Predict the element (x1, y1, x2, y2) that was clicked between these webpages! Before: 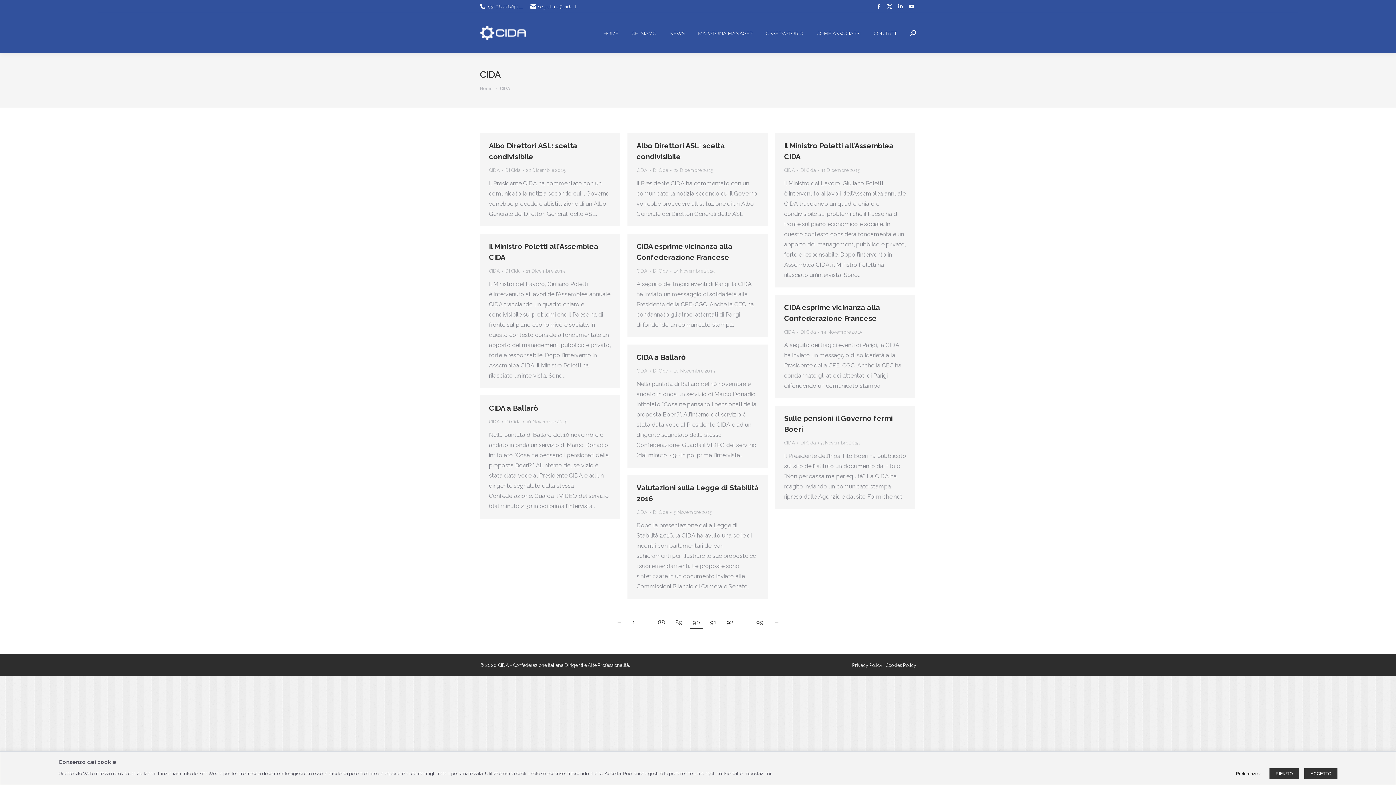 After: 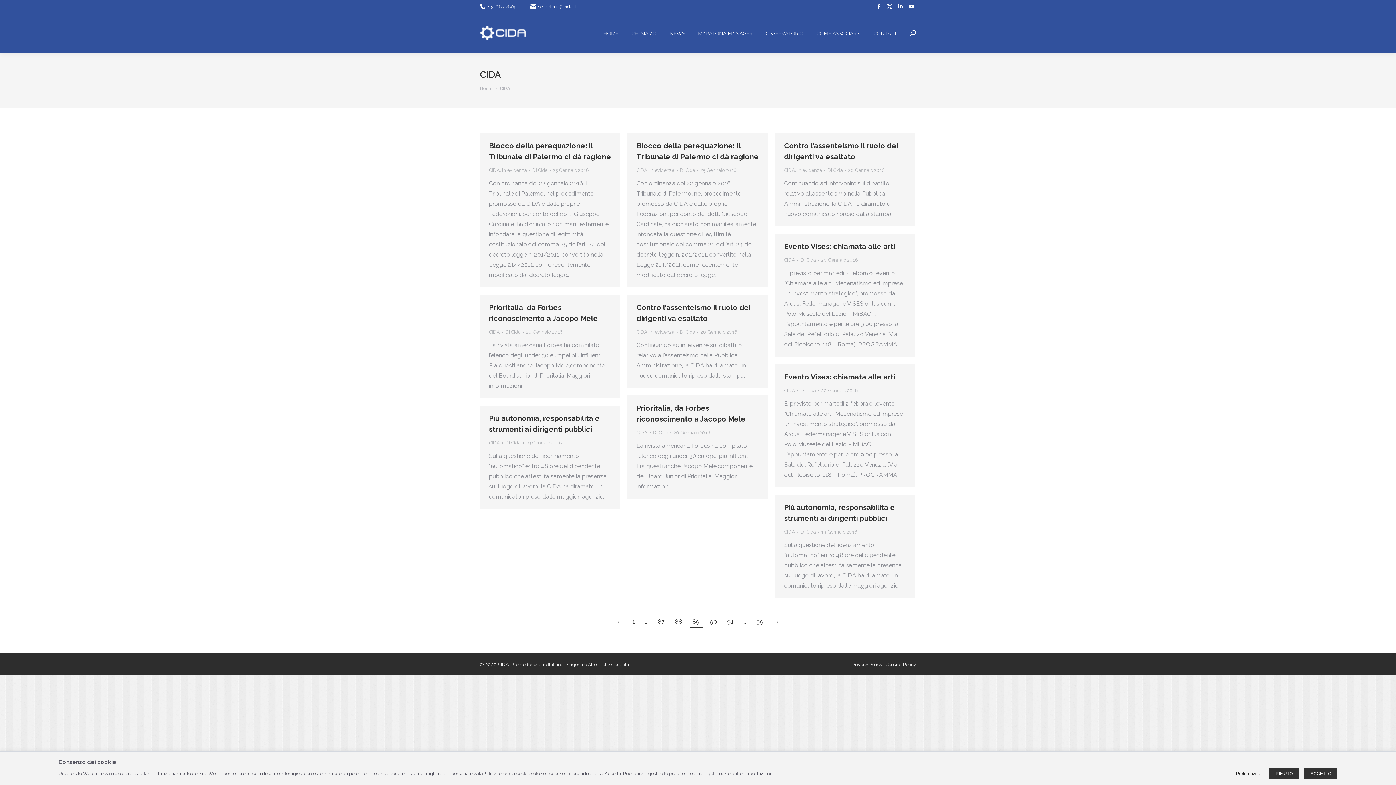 Action: label: 89 bbox: (672, 617, 685, 628)